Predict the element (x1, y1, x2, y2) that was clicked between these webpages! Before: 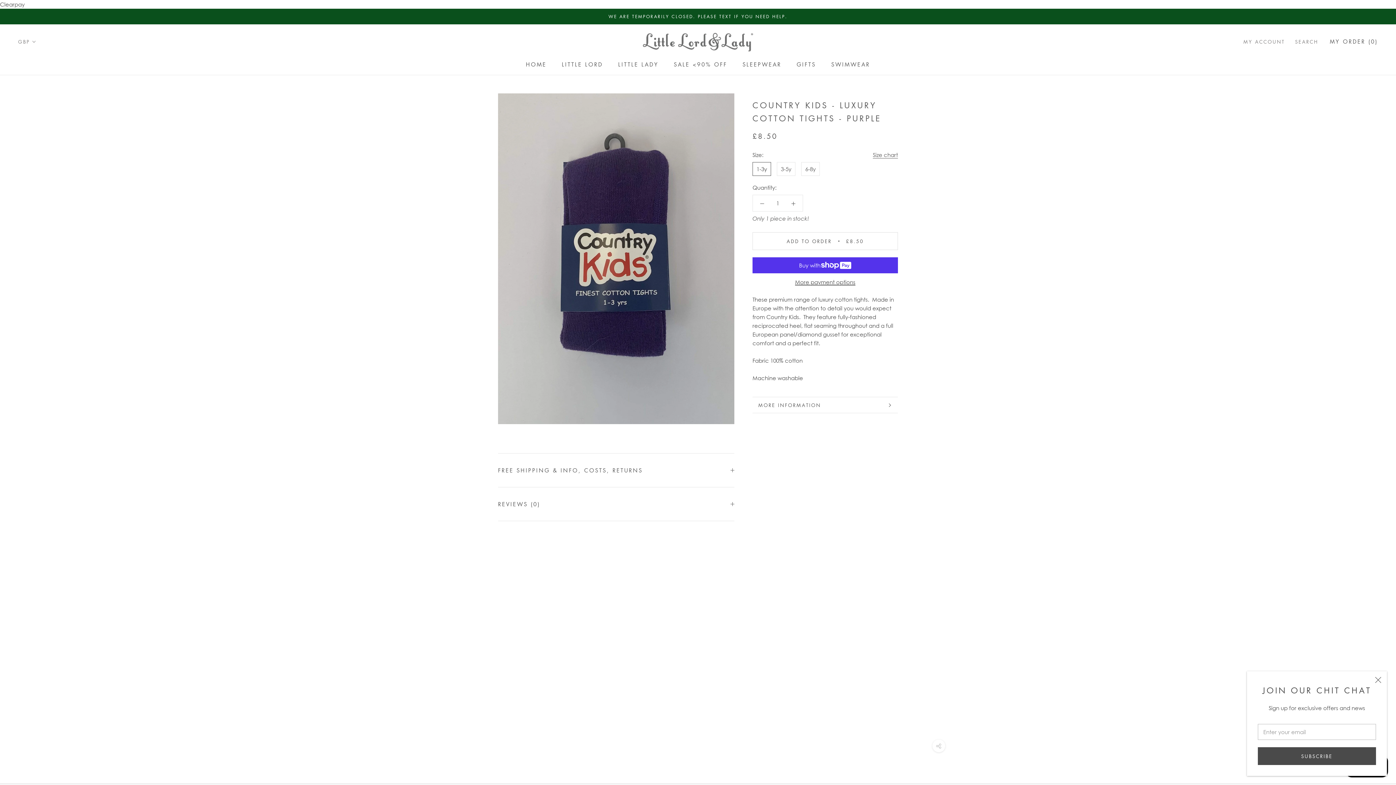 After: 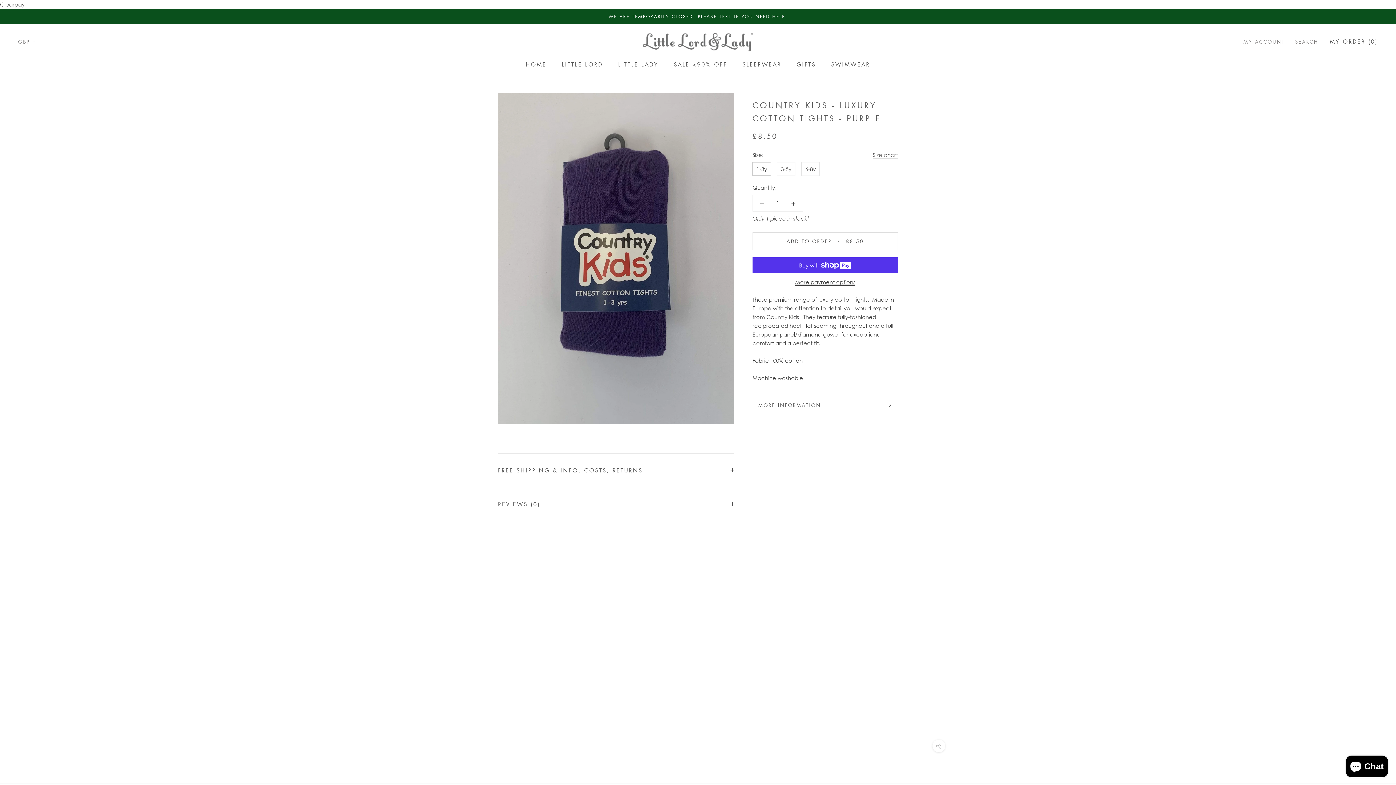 Action: label: Close bbox: (1375, 677, 1381, 683)